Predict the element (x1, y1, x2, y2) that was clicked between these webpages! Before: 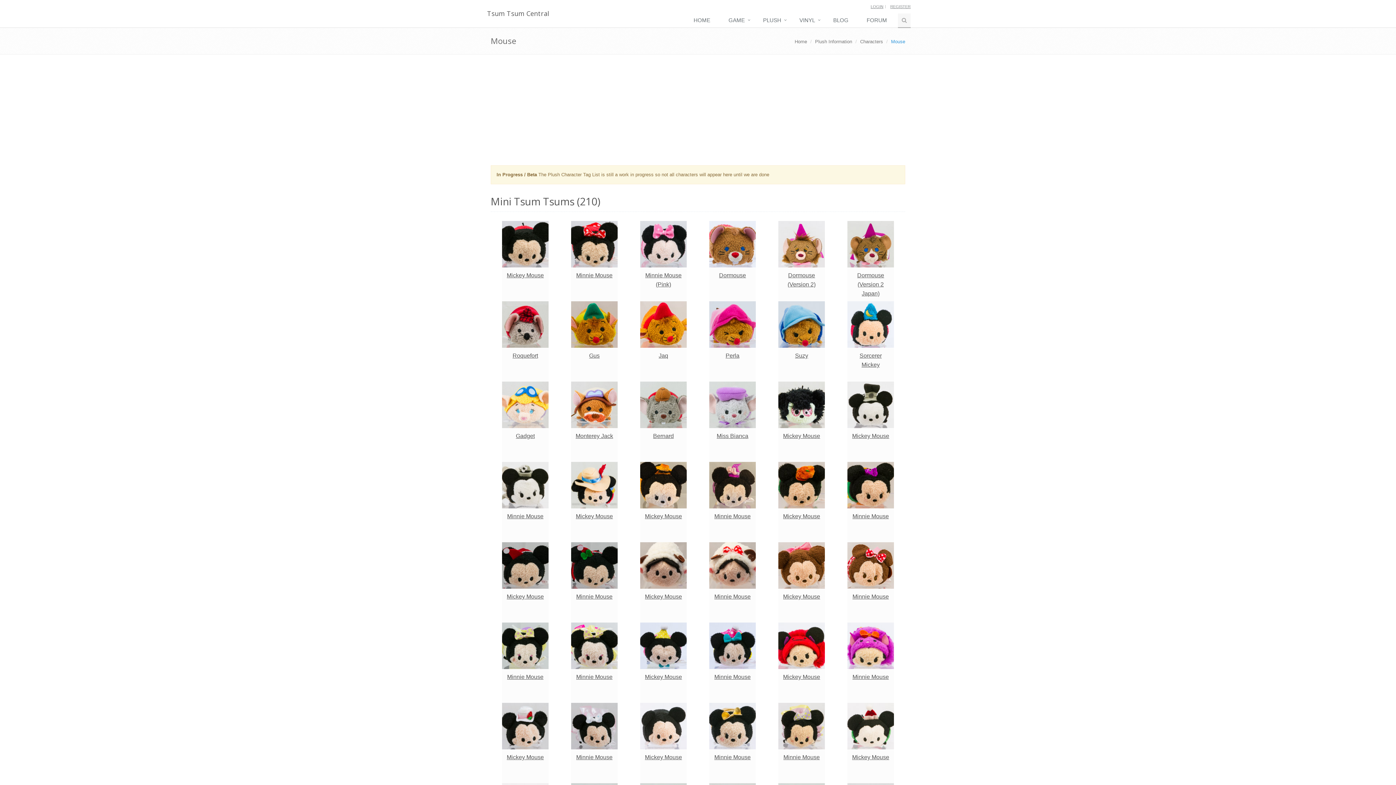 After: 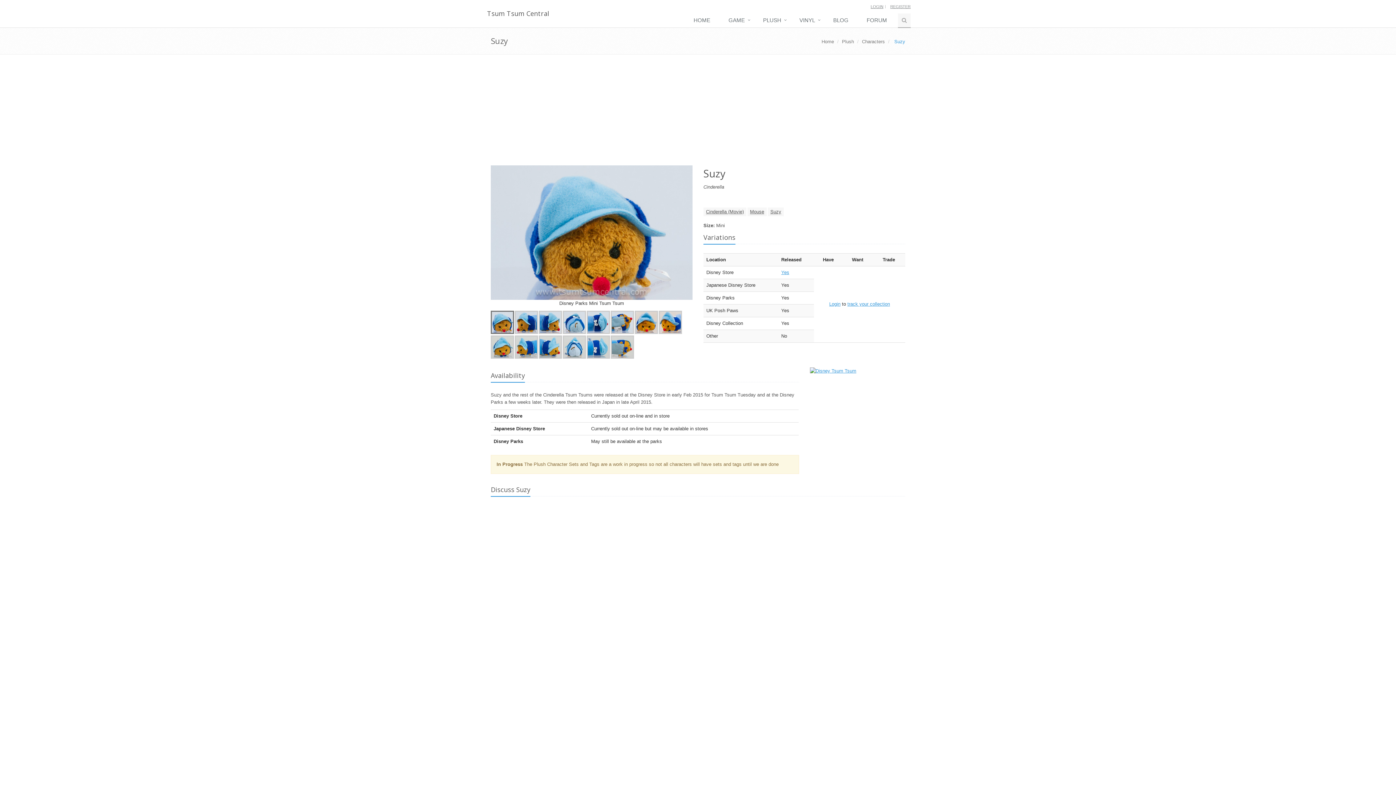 Action: bbox: (772, 301, 830, 381) label: Suzy